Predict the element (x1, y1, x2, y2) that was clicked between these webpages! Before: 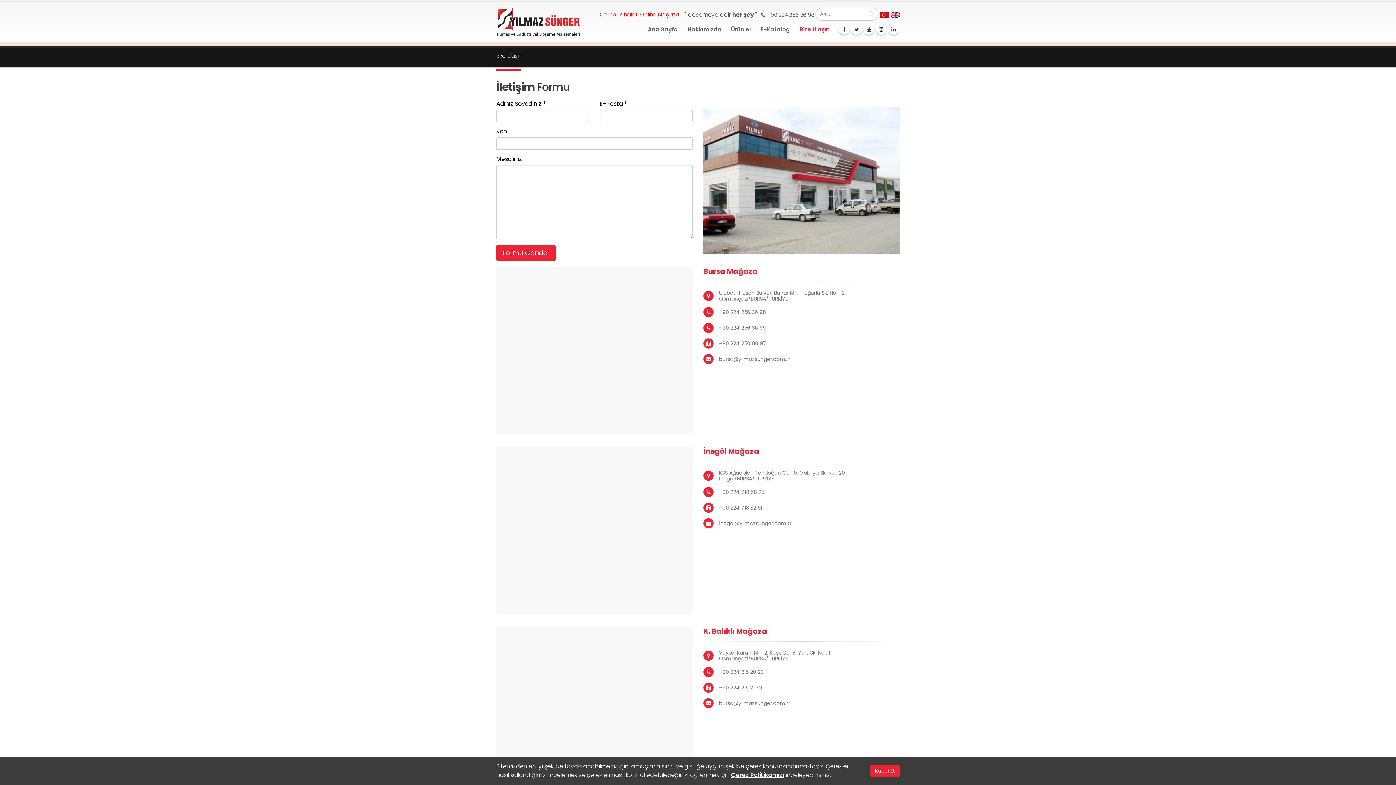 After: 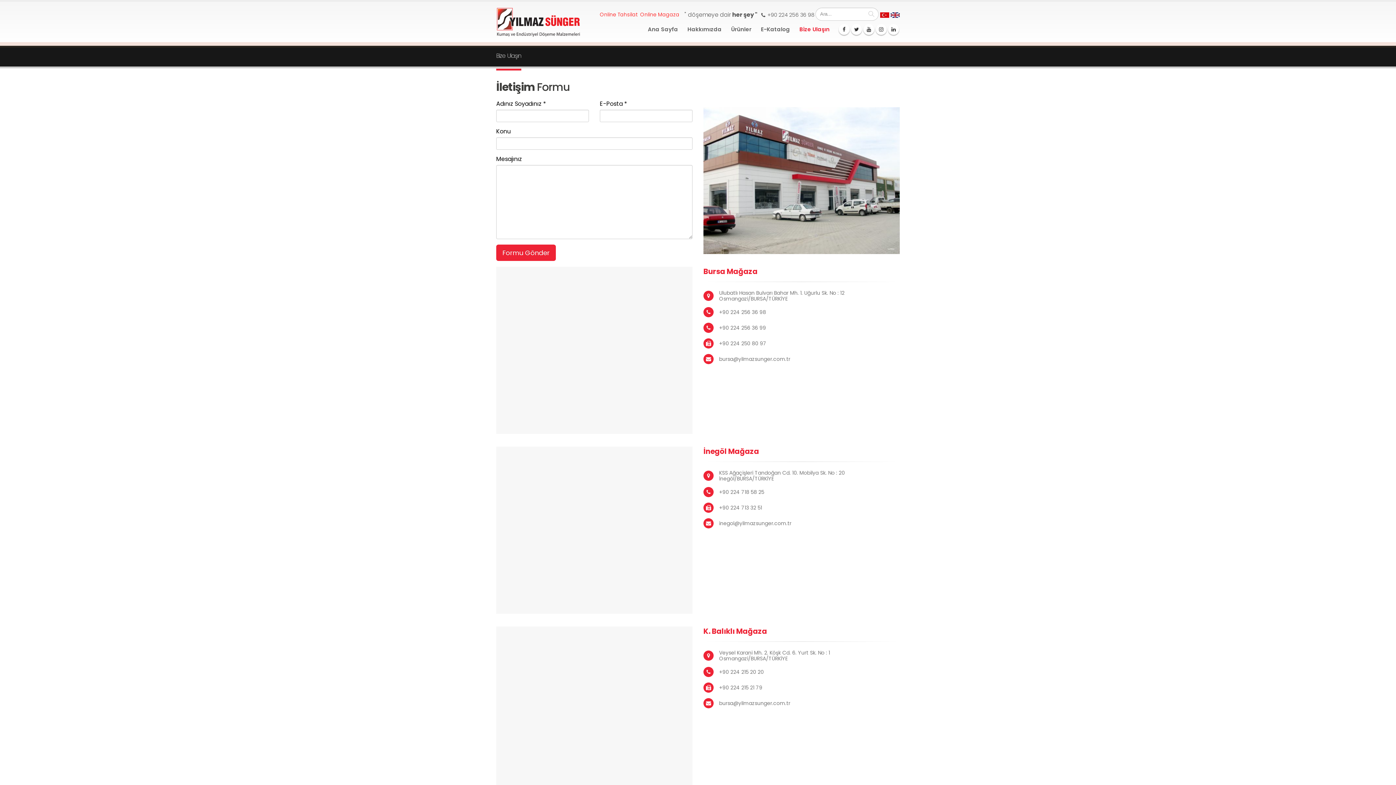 Action: bbox: (870, 765, 900, 777) label: Kabul Et